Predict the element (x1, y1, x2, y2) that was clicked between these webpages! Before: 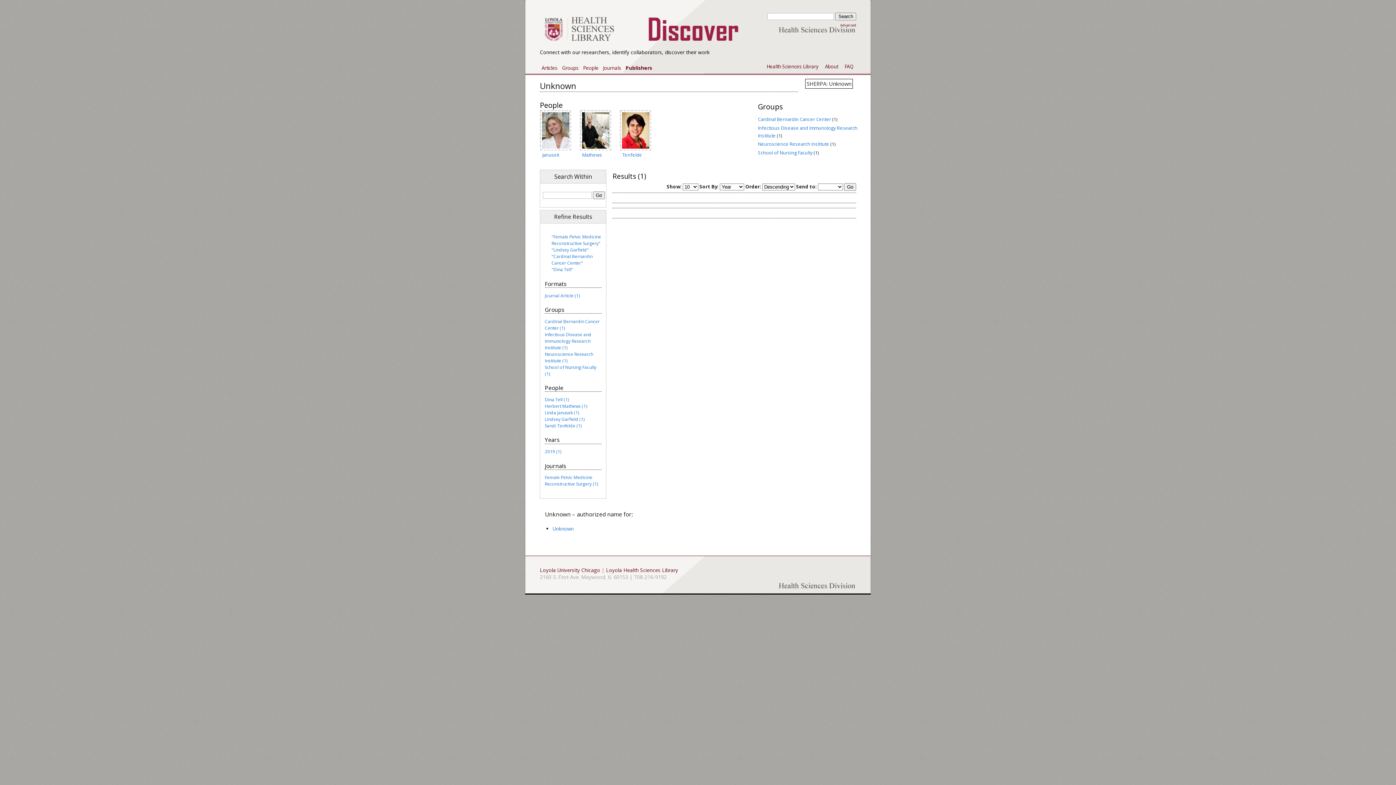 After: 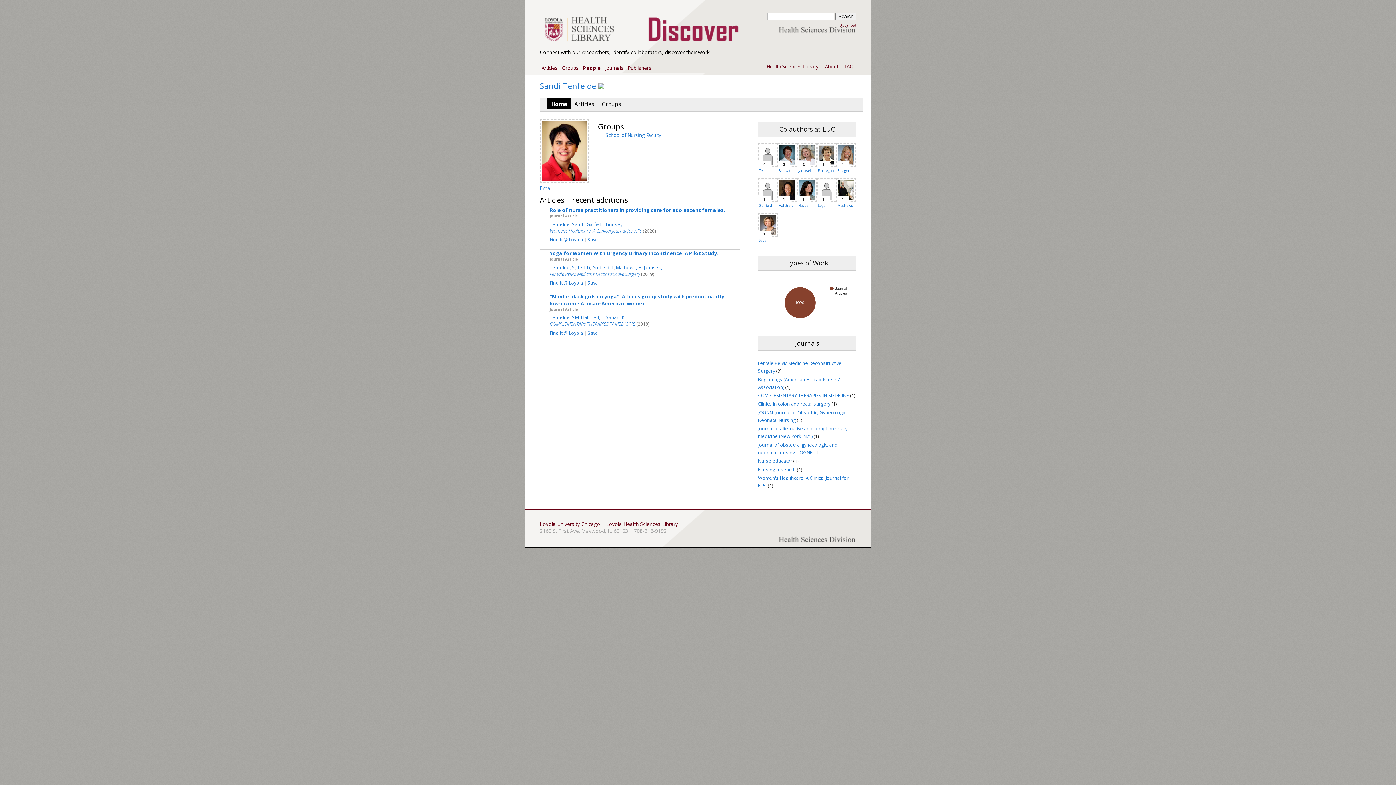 Action: bbox: (620, 145, 651, 151)